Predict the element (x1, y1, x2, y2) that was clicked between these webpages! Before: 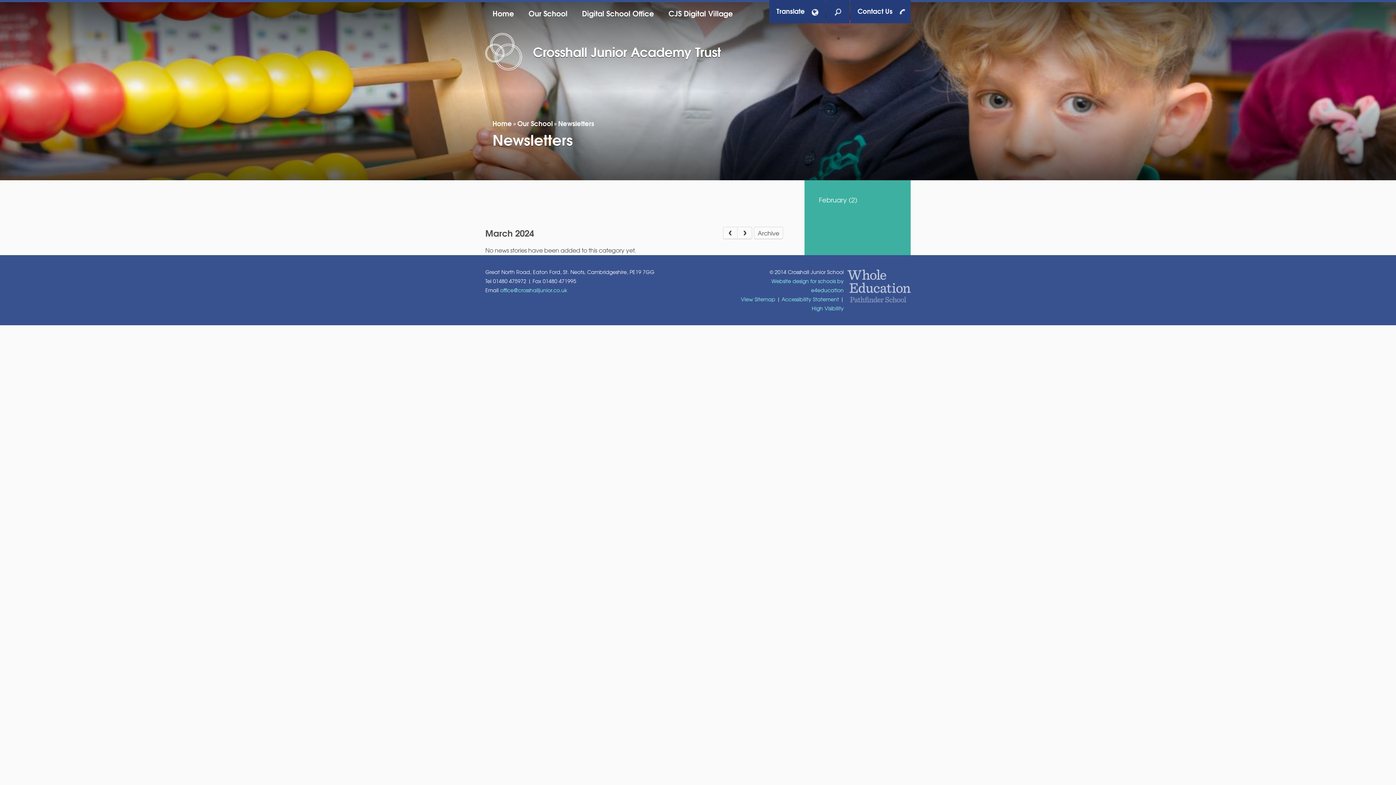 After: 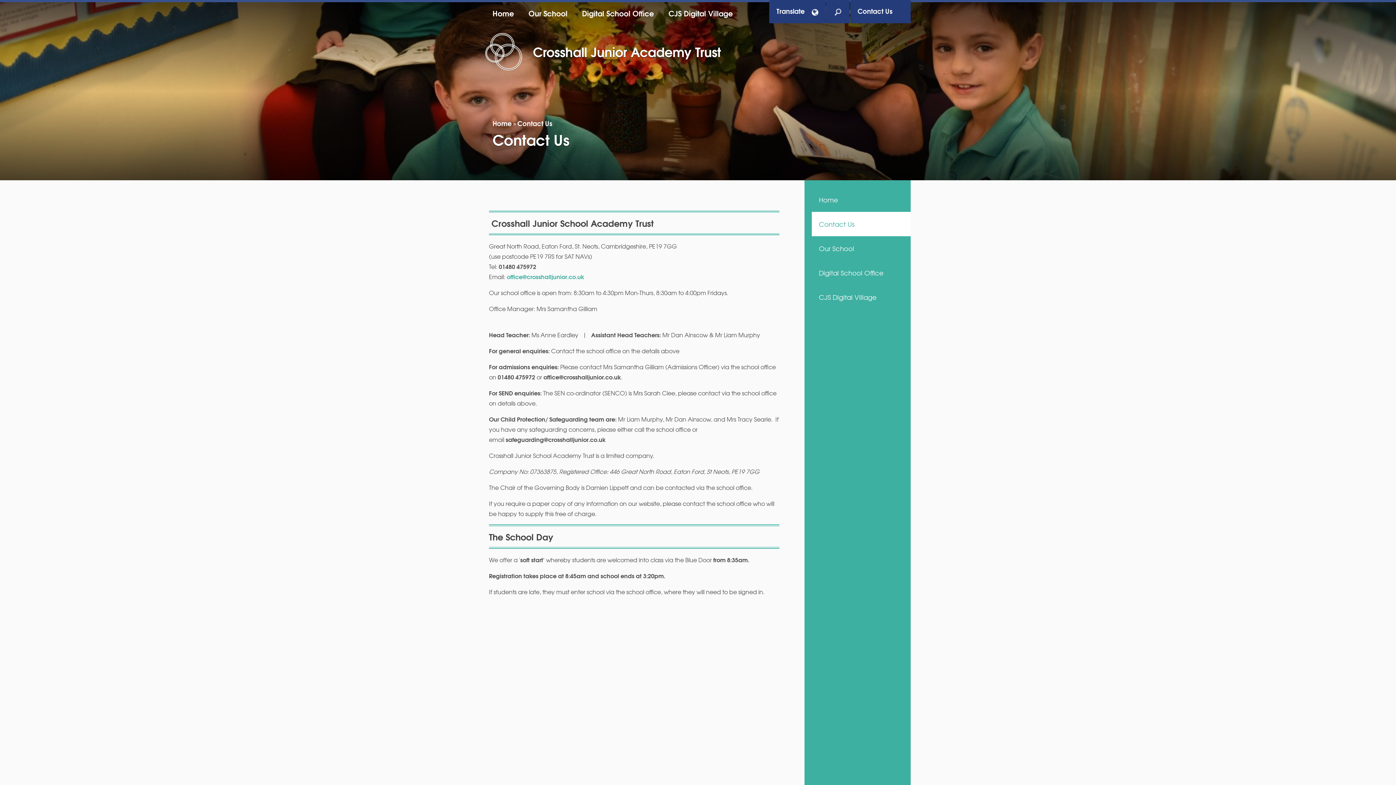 Action: bbox: (850, 0, 910, 23) label: Contact Us